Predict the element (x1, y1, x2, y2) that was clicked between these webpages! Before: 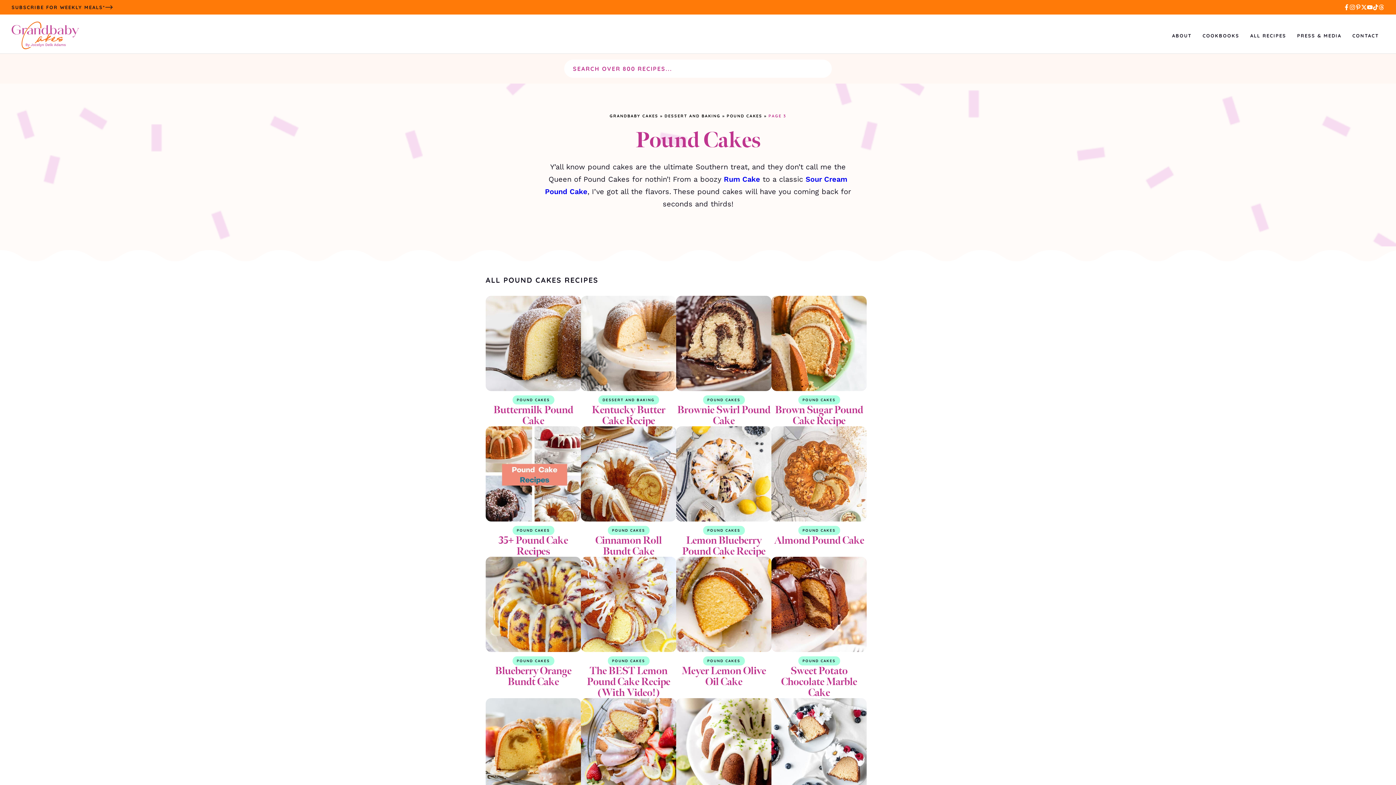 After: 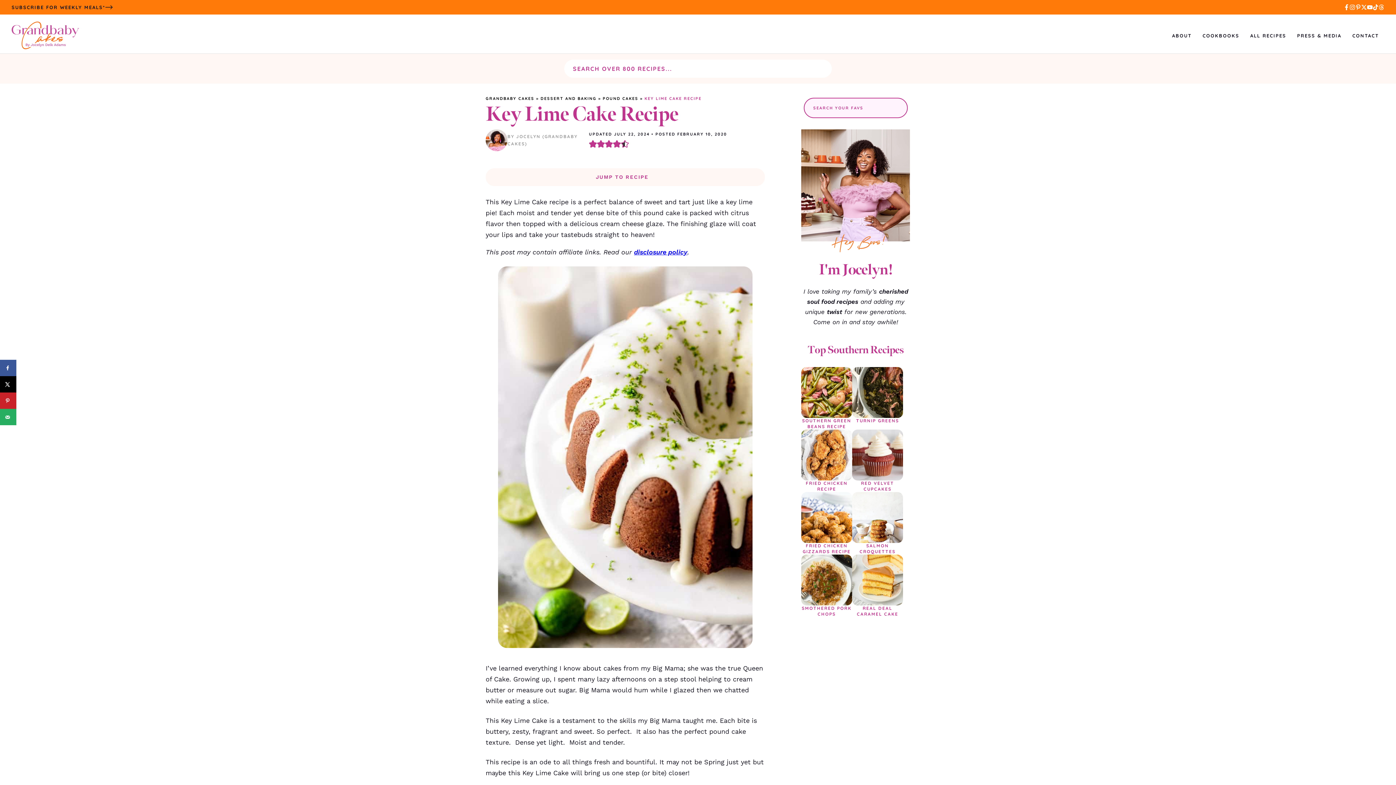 Action: bbox: (676, 698, 771, 793)